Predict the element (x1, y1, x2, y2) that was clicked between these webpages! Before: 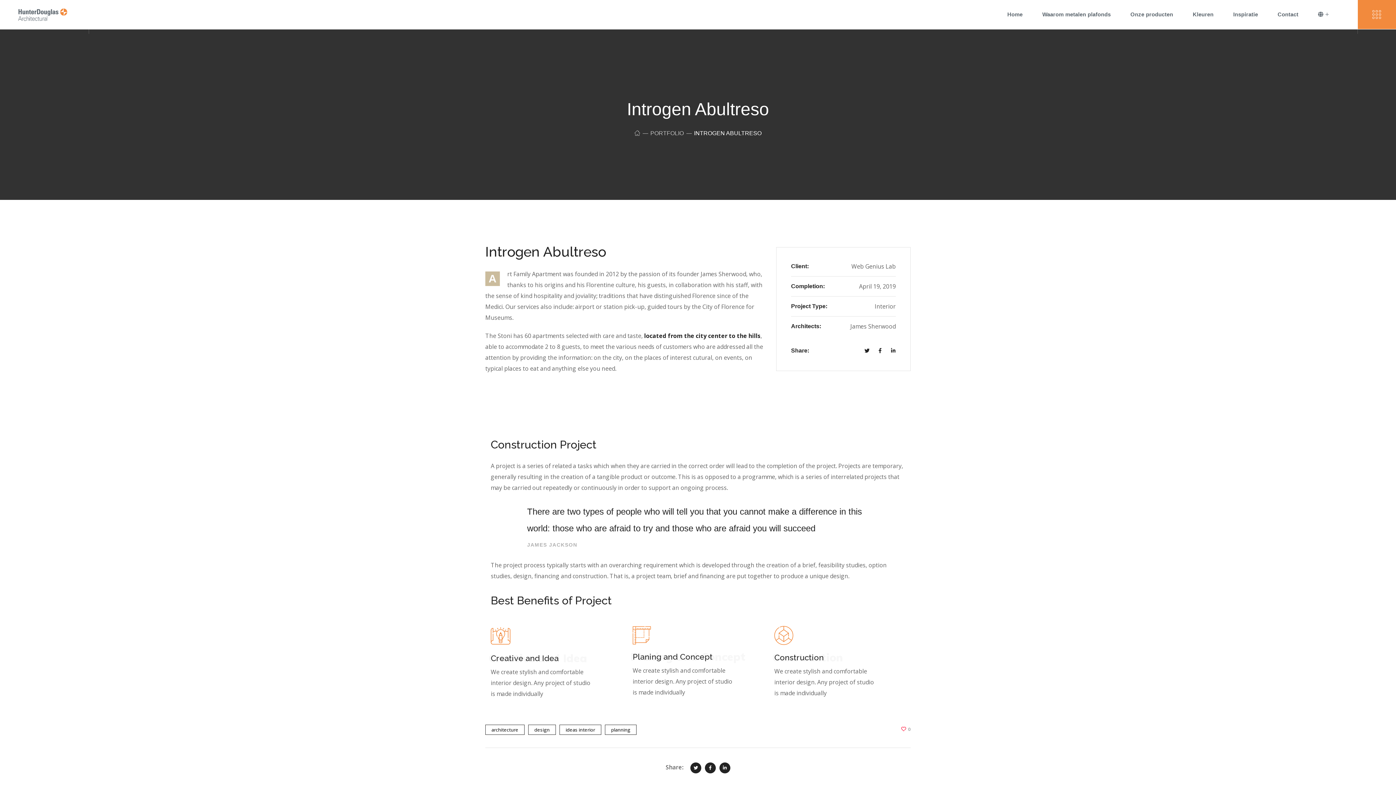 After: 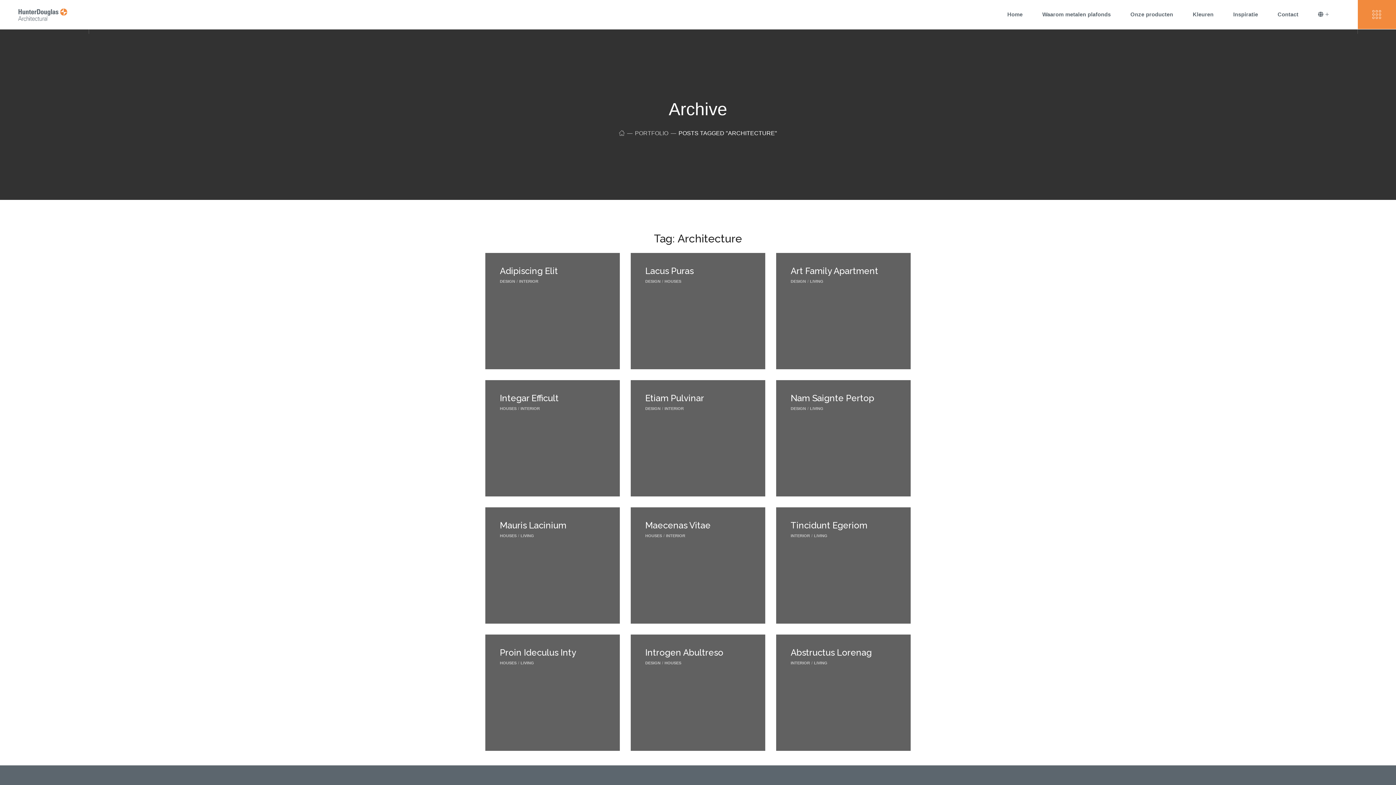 Action: label: architecture bbox: (485, 725, 524, 735)